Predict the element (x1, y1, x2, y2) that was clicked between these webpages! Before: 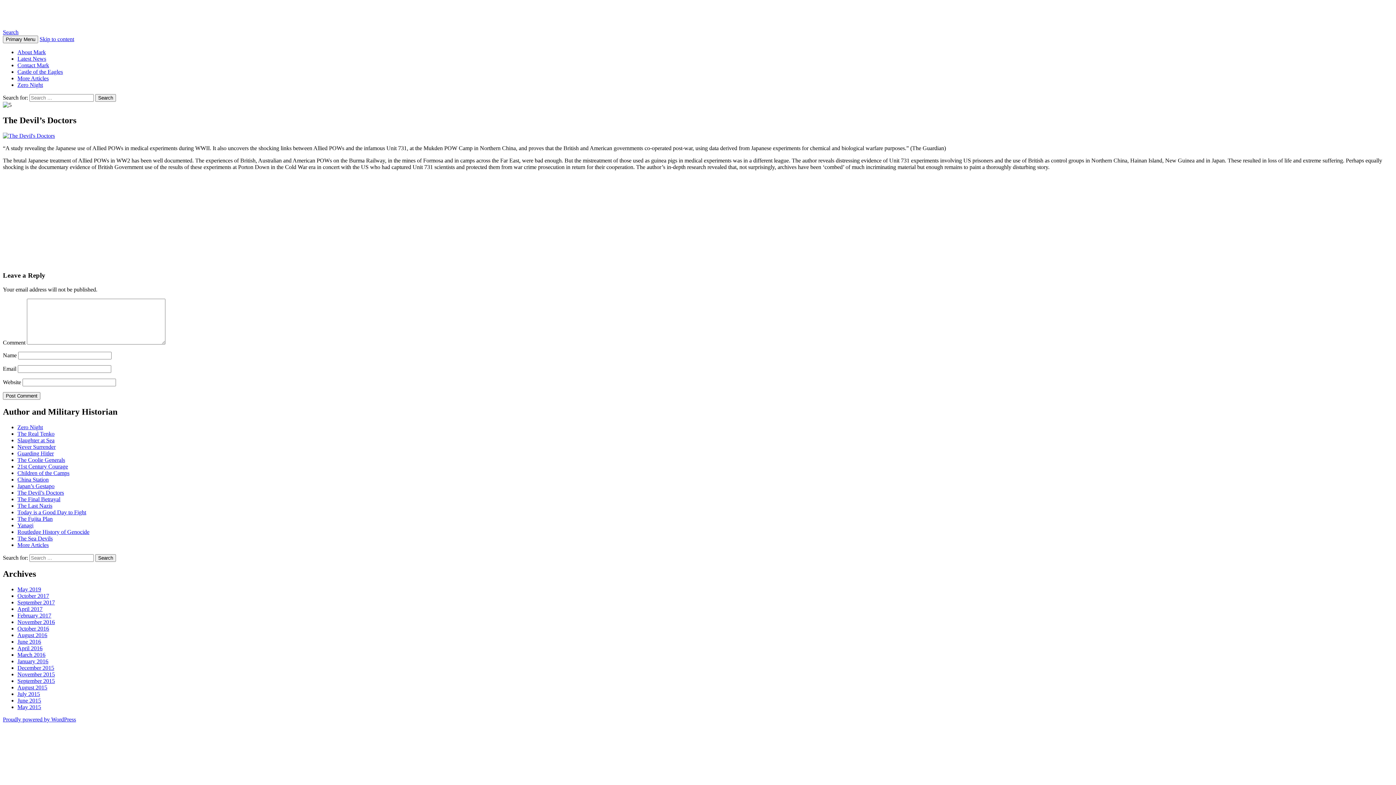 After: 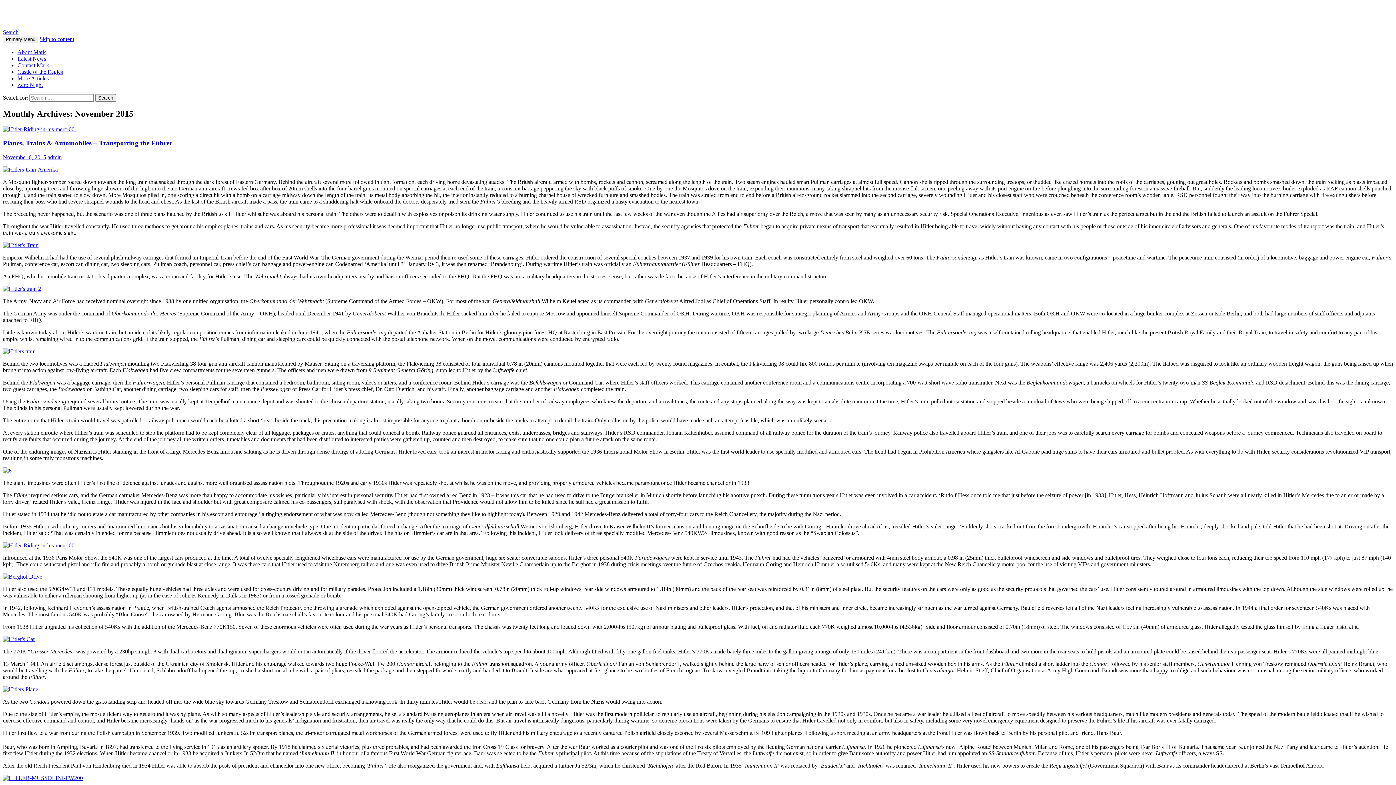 Action: bbox: (17, 671, 54, 677) label: November 2015